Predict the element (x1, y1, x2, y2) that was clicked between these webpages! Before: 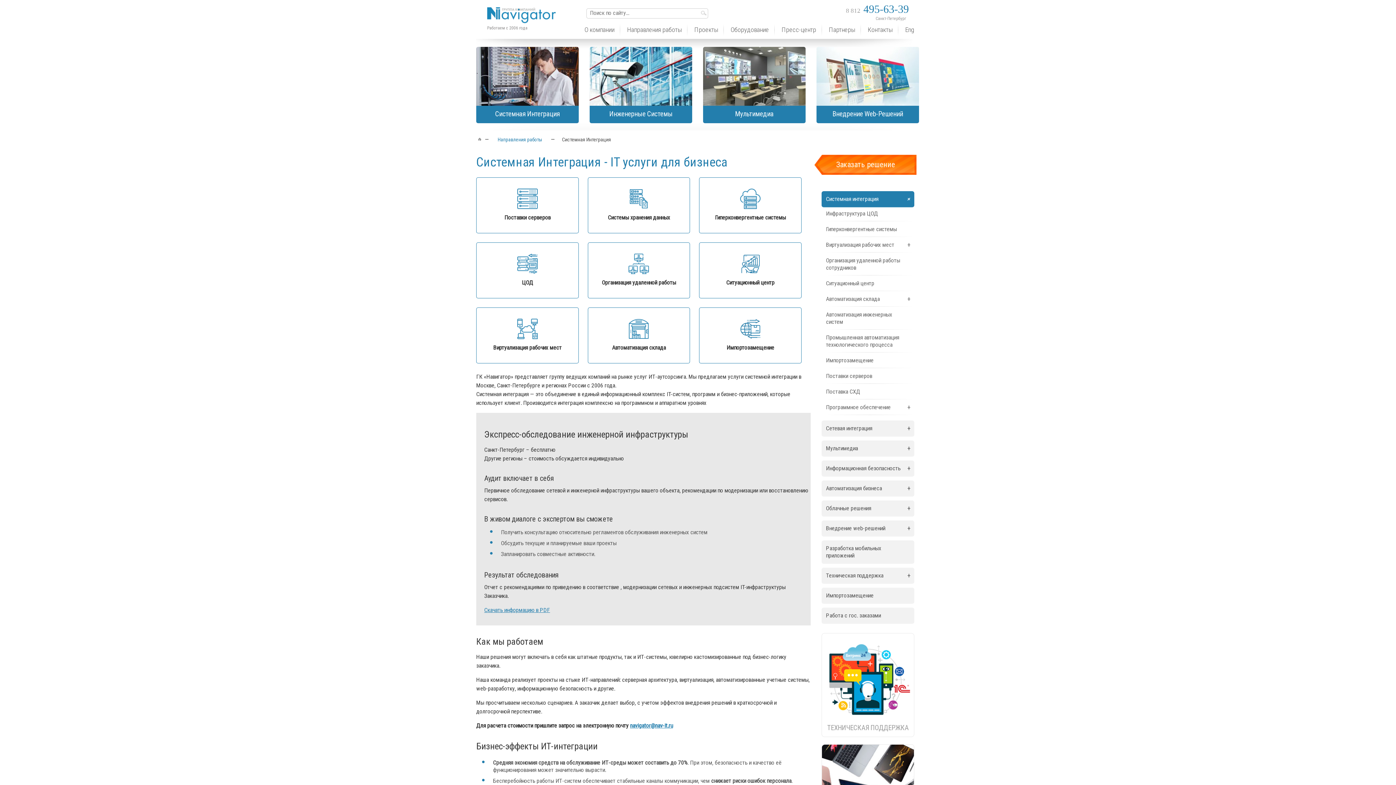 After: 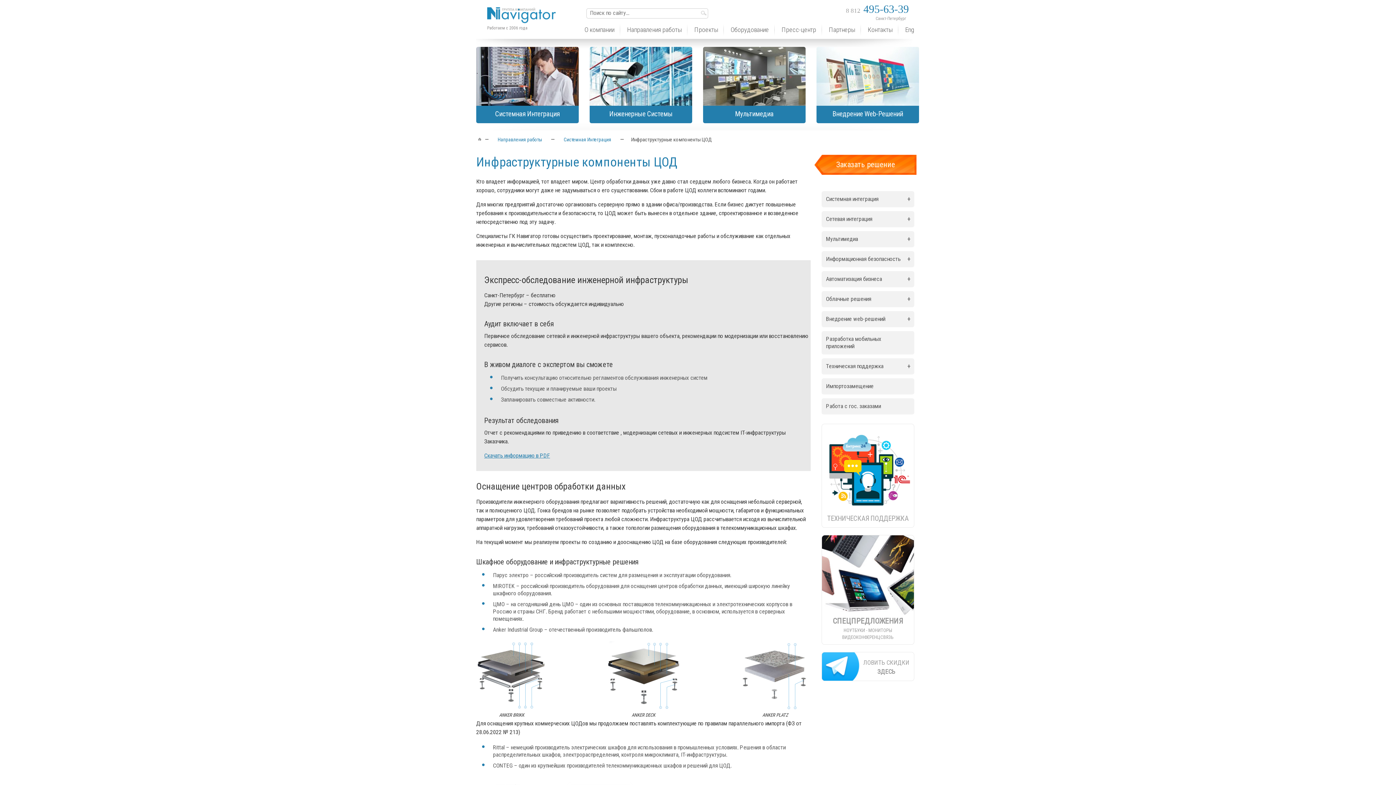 Action: label: Инфраструктура ЦОД bbox: (825, 209, 914, 221)